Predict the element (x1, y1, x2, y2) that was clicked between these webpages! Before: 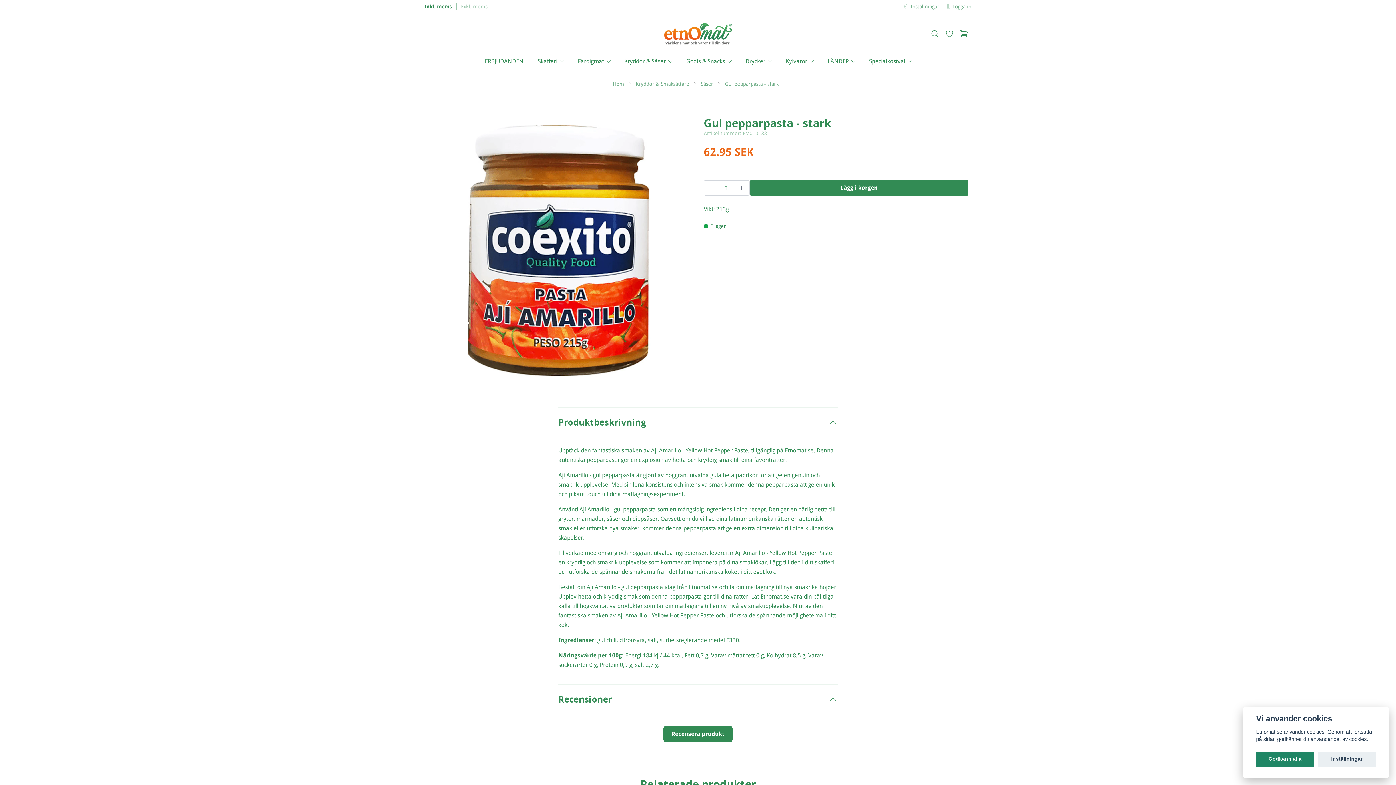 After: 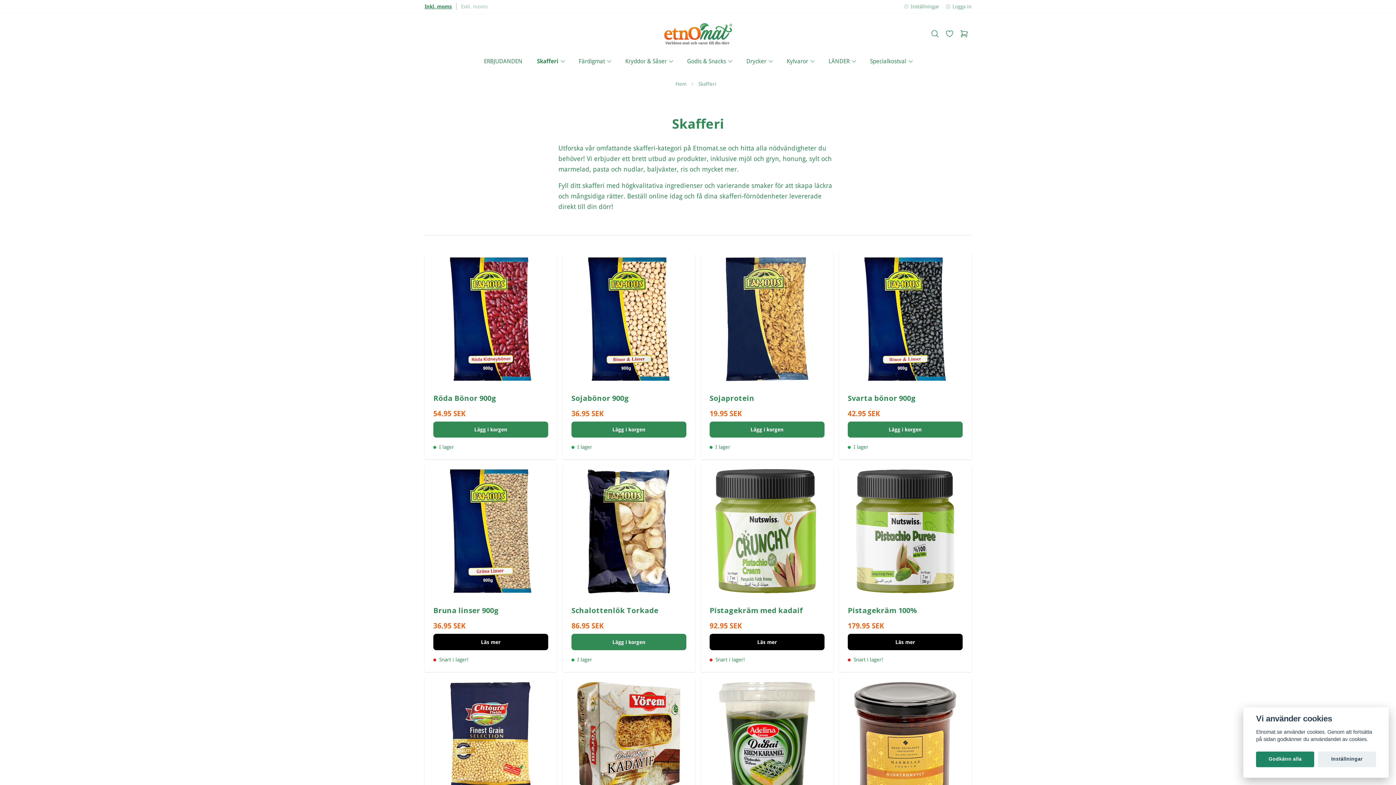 Action: bbox: (536, 54, 559, 68) label: Skafferi